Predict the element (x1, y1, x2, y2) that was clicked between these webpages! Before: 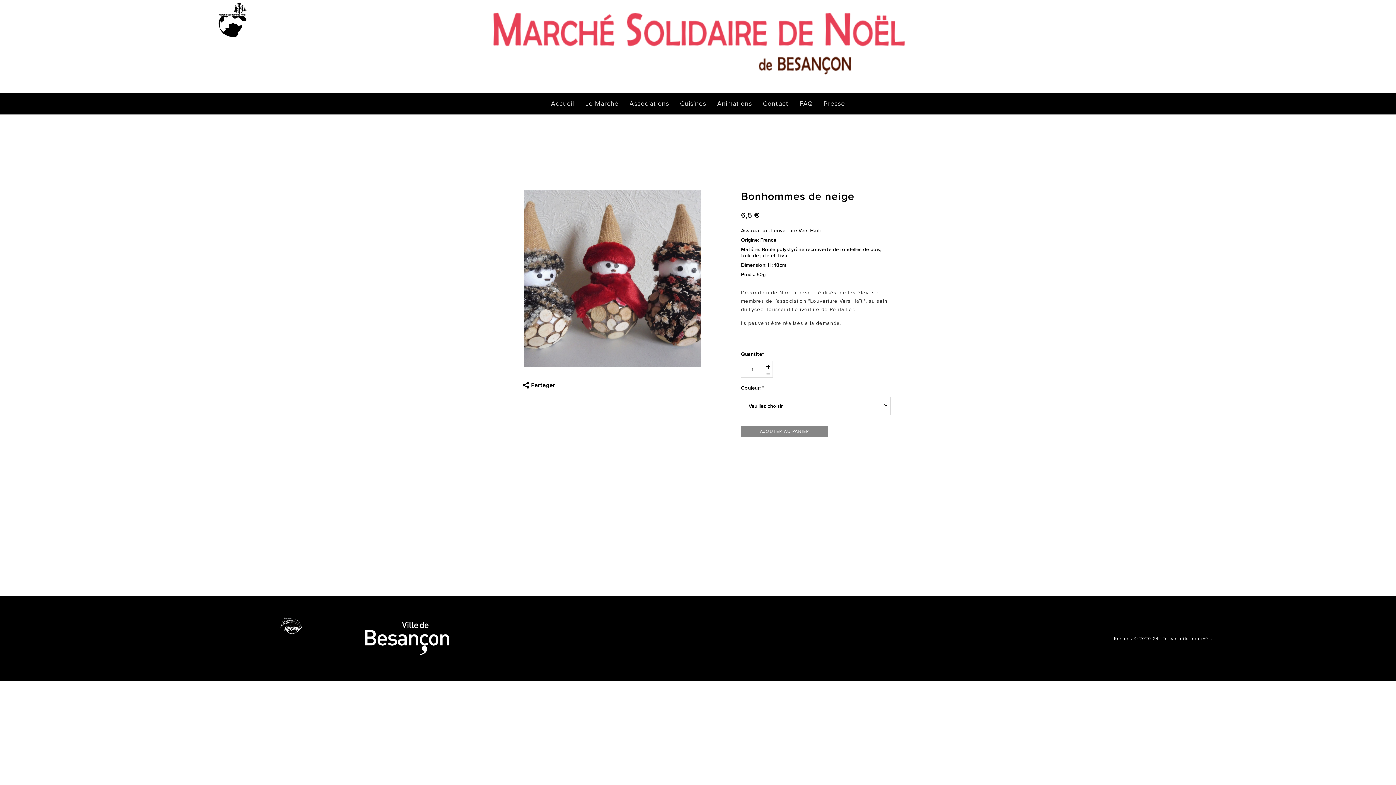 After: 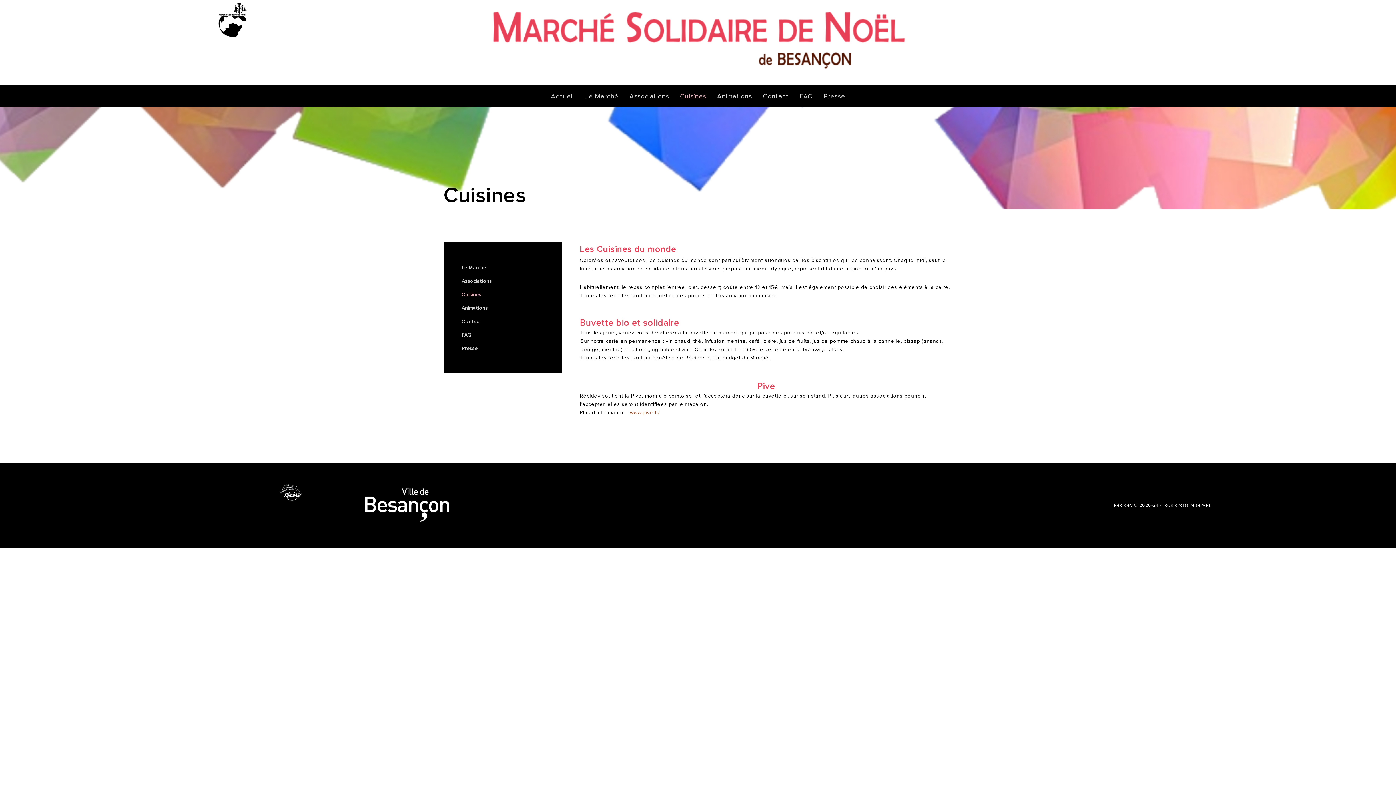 Action: bbox: (680, 99, 706, 107) label: Cuisines